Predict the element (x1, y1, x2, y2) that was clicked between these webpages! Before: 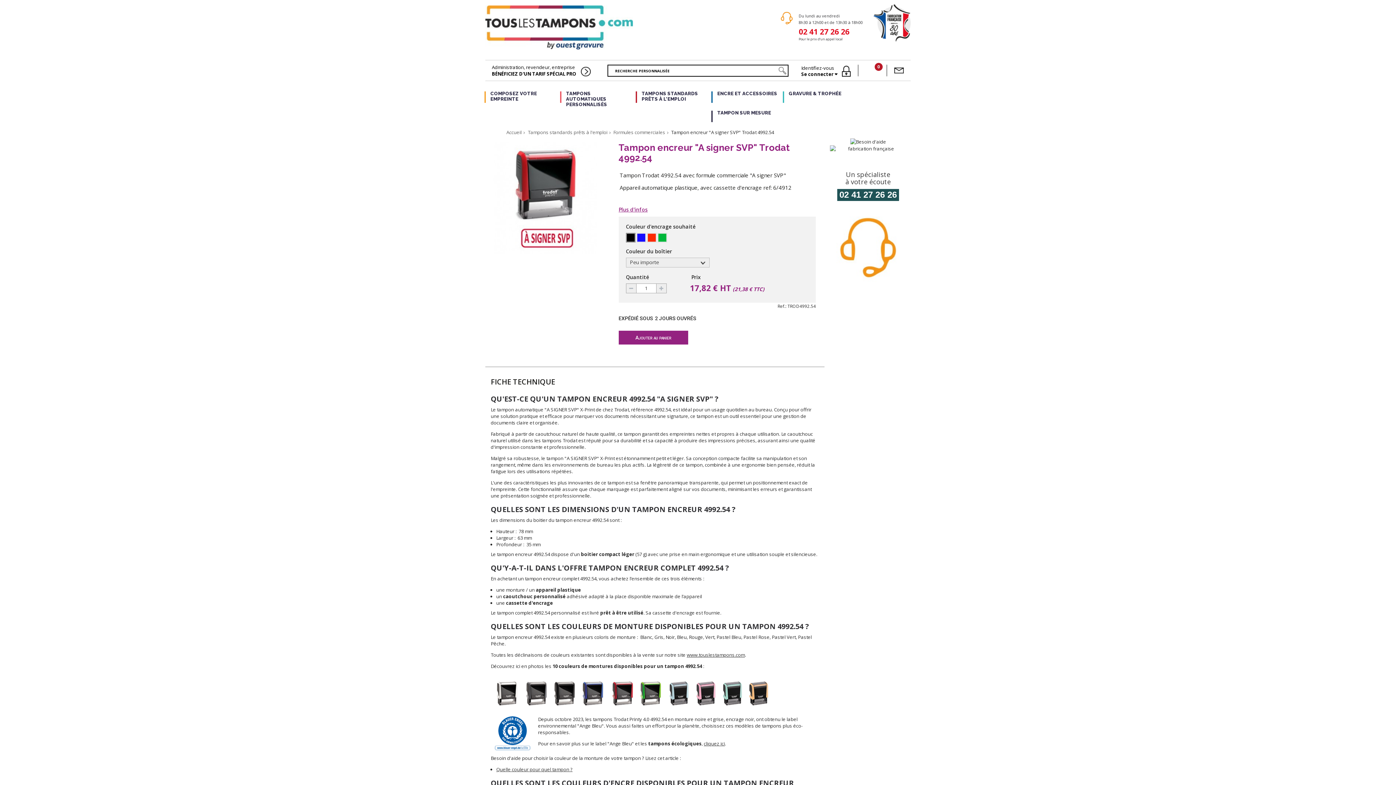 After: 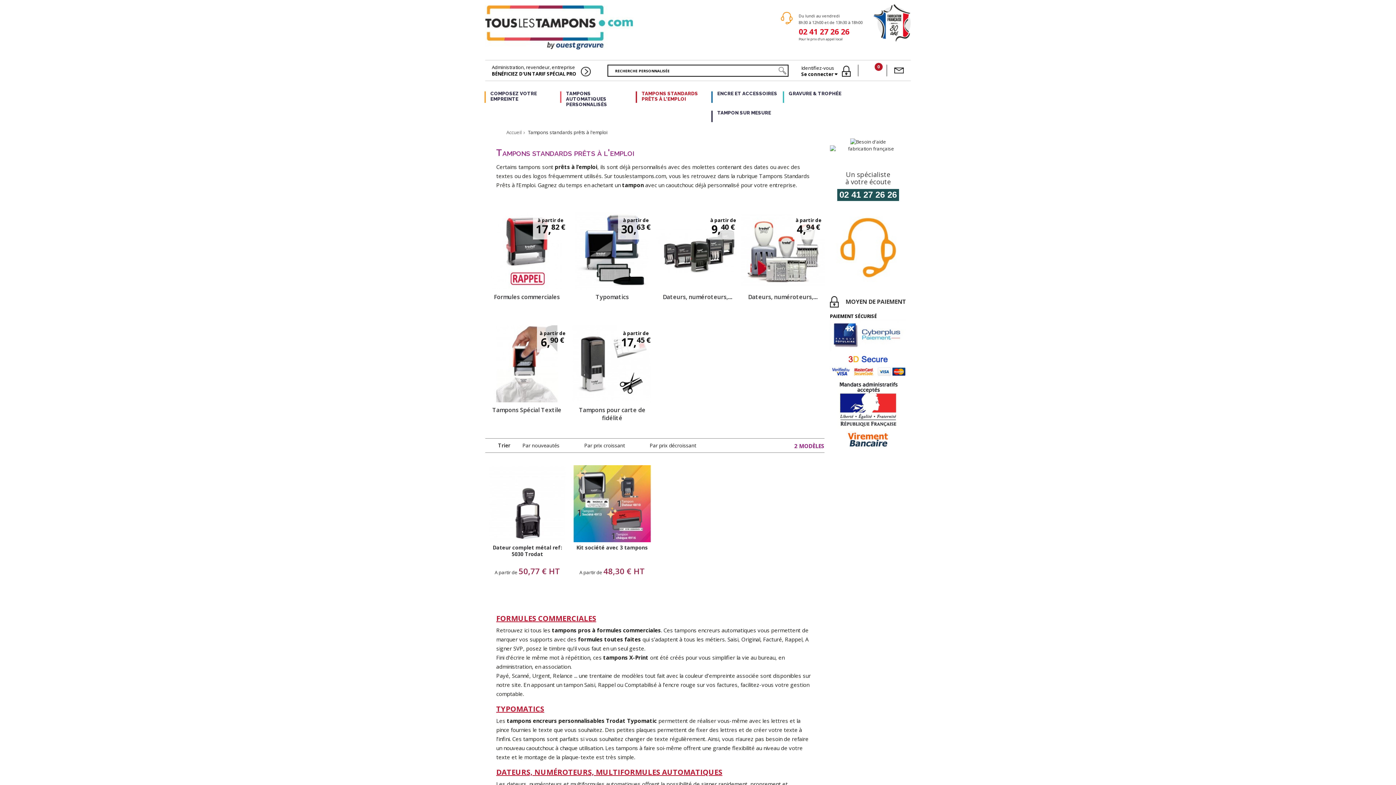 Action: bbox: (641, 84, 705, 103) label: TAMPONS STANDARDS PRÊTS À L'EMPLOI